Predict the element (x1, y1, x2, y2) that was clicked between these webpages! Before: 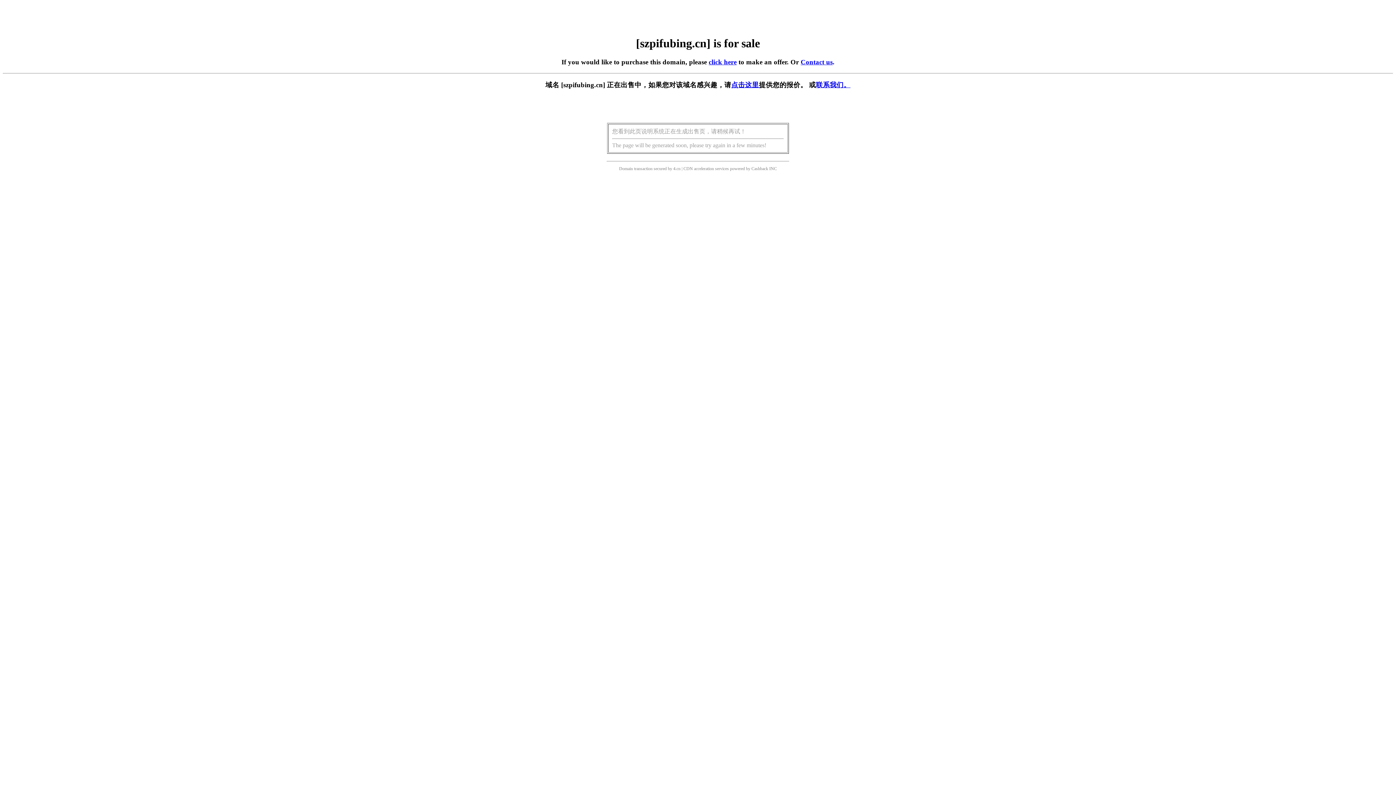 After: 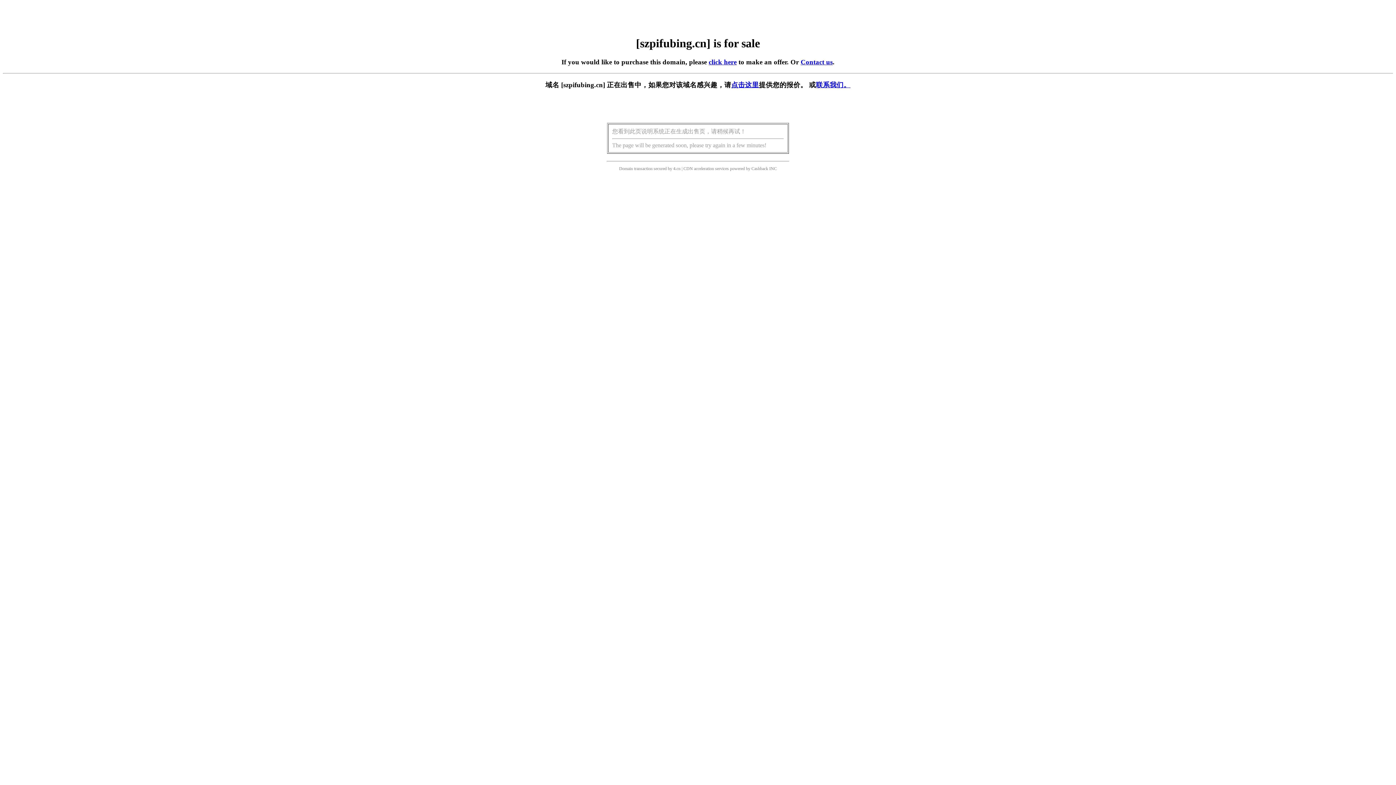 Action: label: click here bbox: (708, 58, 736, 65)